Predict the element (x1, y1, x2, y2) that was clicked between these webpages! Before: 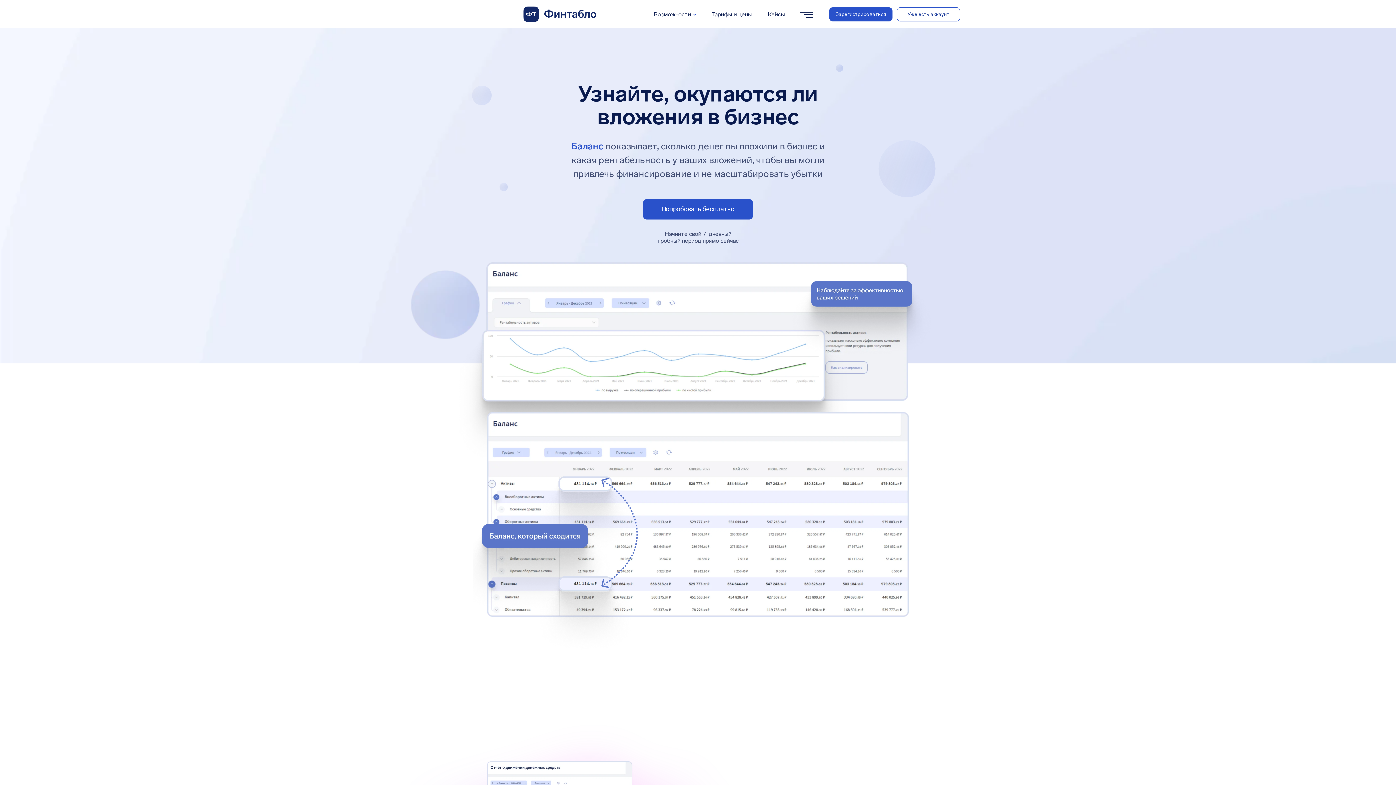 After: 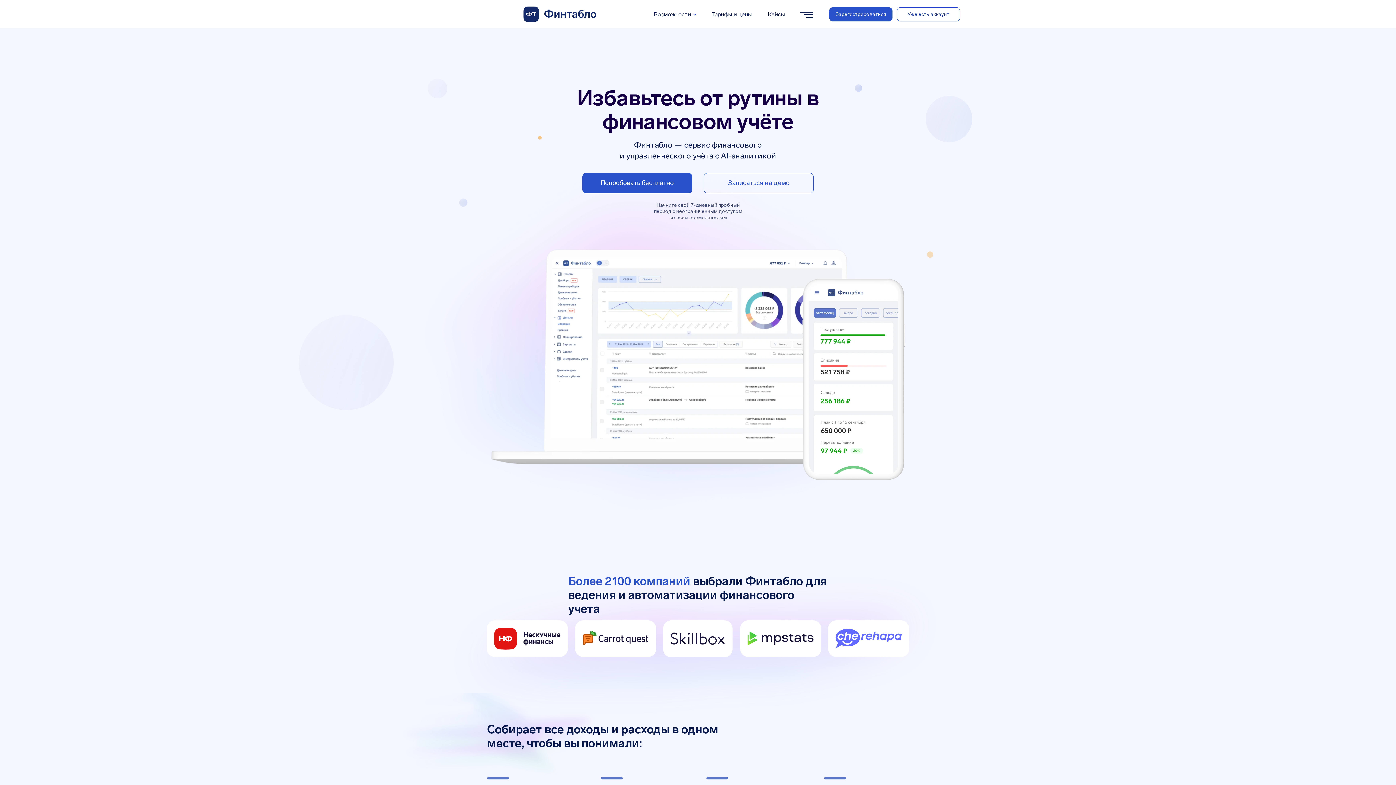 Action: bbox: (523, 6, 596, 21)